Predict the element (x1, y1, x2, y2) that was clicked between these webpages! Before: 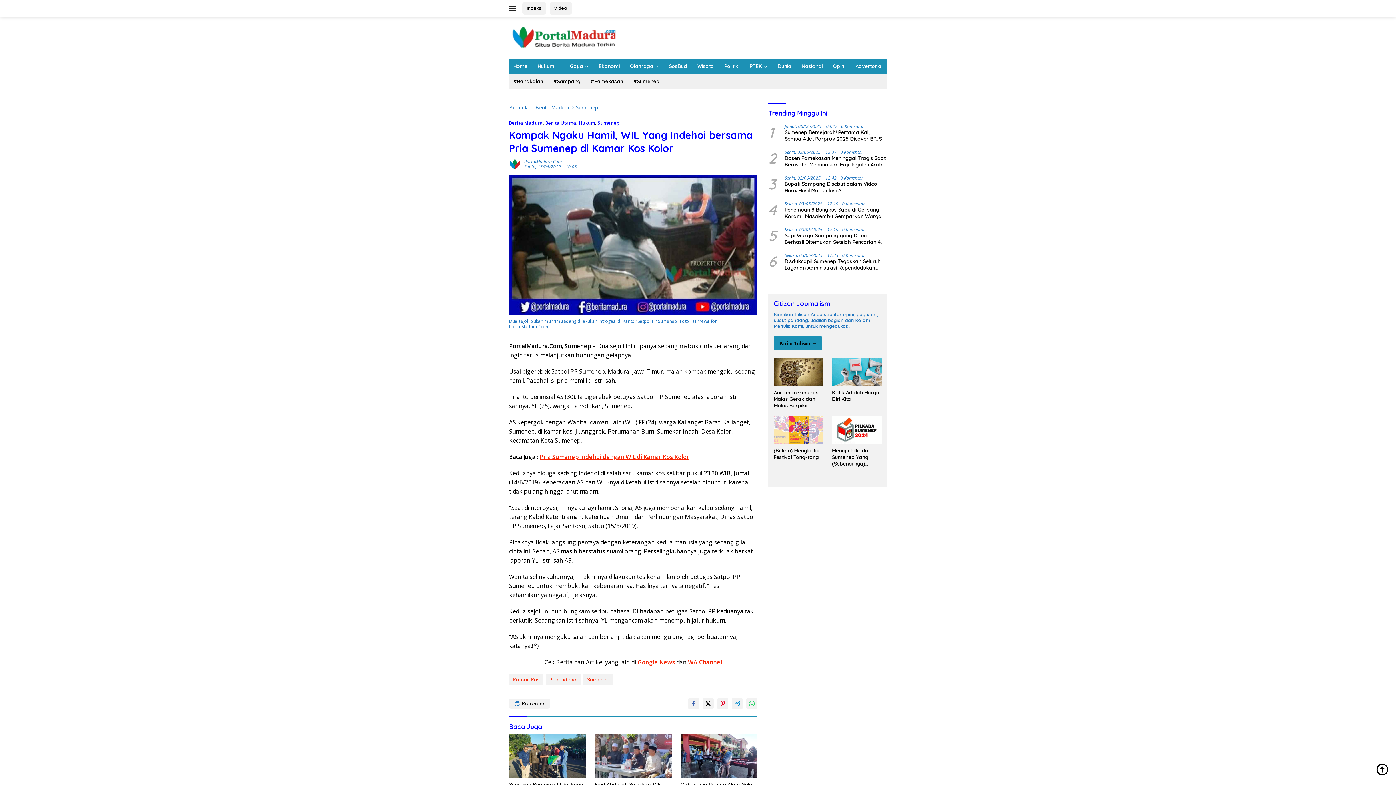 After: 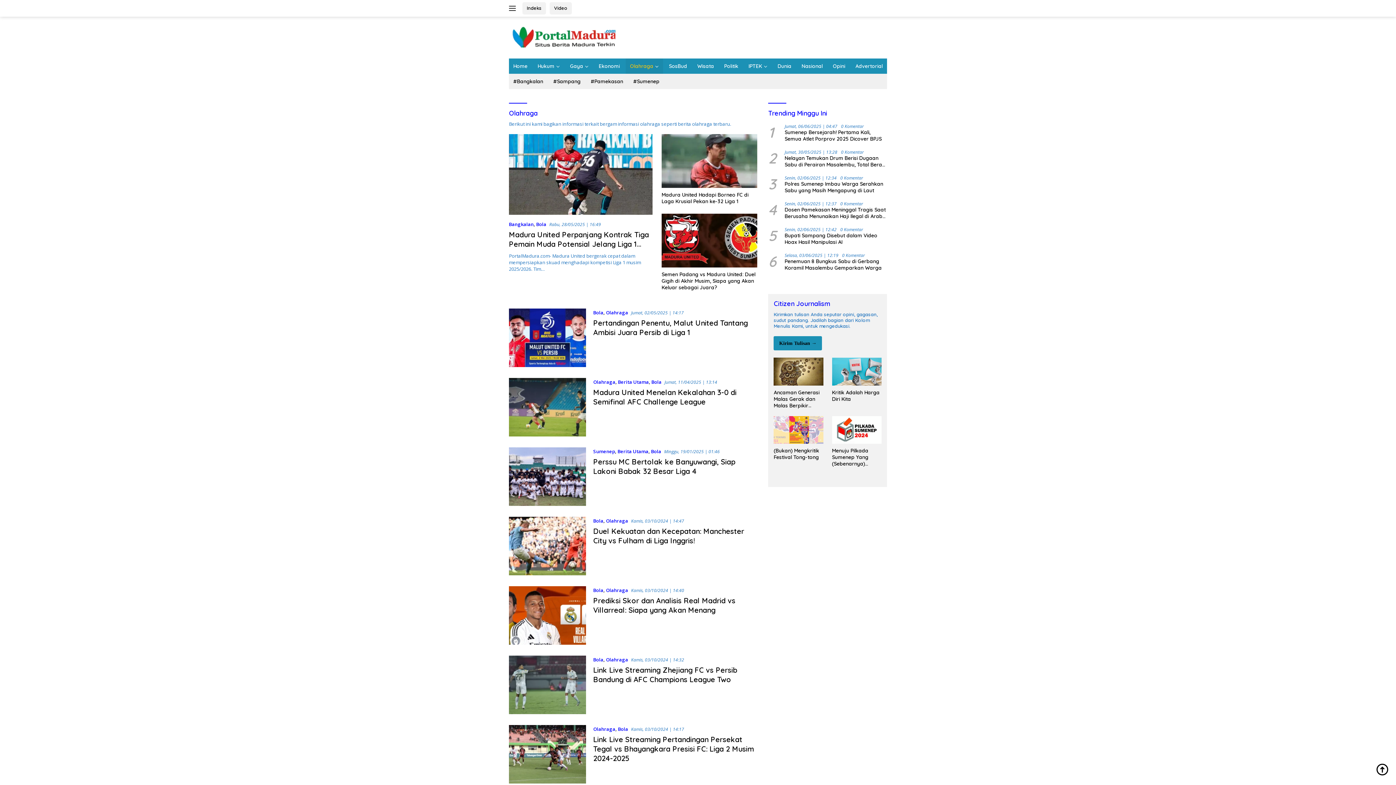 Action: label: Olahraga bbox: (625, 58, 663, 73)